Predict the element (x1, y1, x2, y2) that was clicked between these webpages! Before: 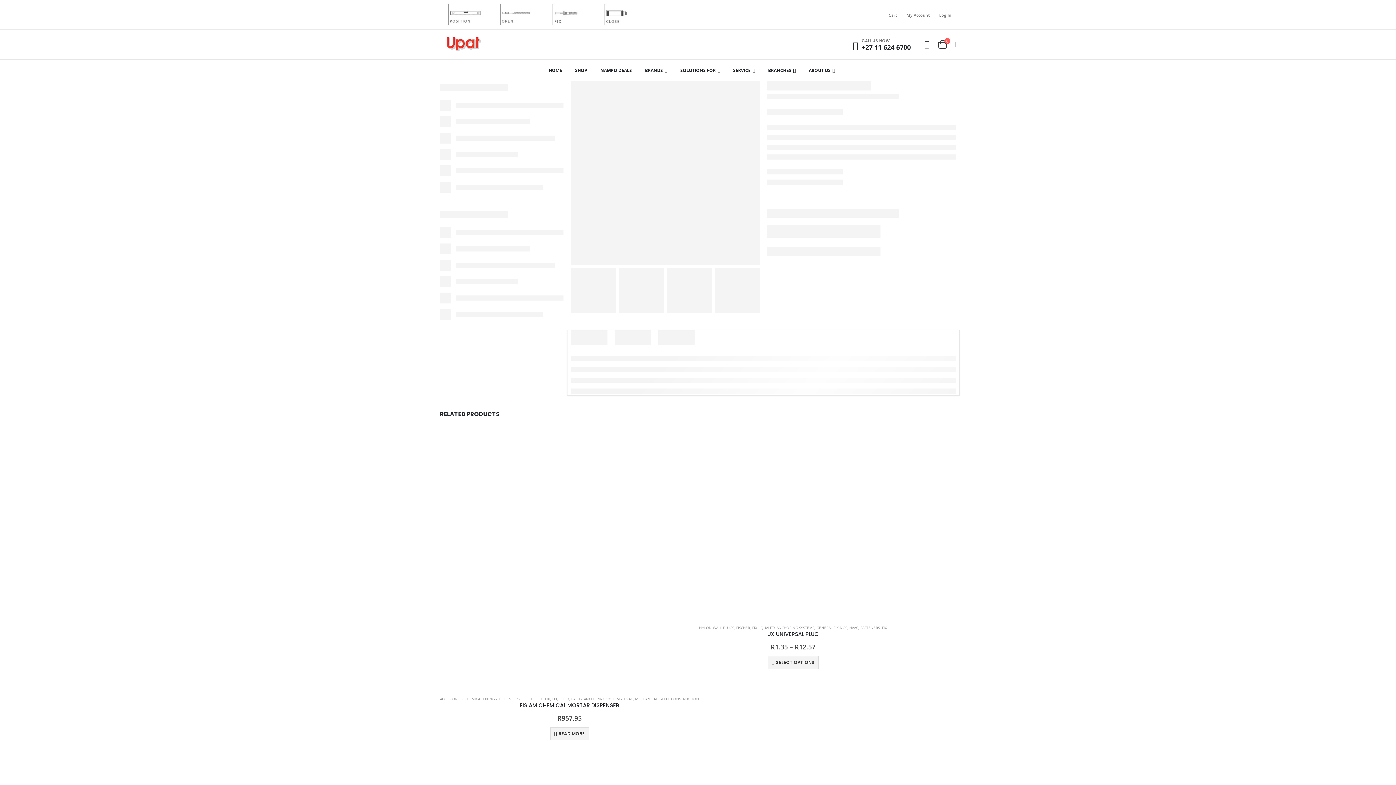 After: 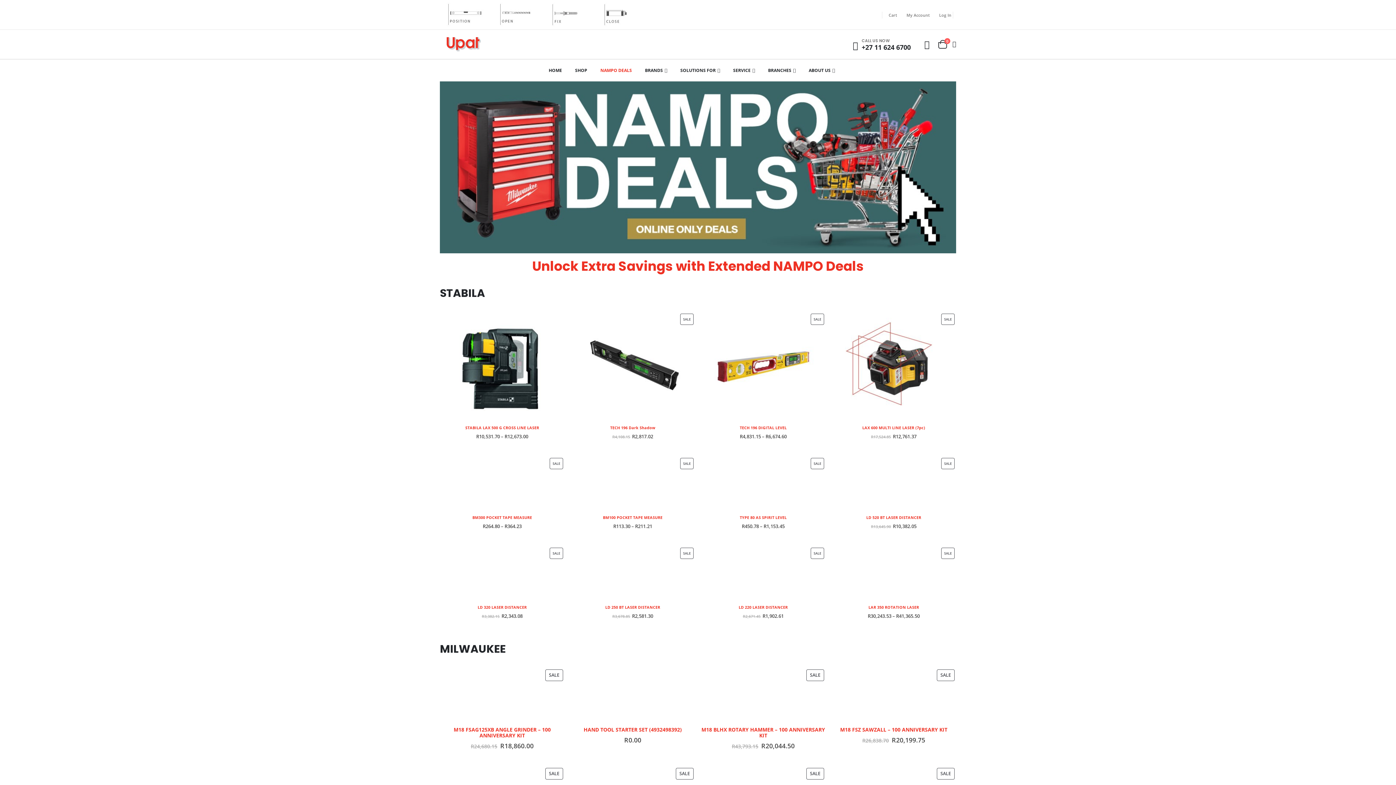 Action: bbox: (600, 59, 632, 81) label: NAMPO DEALS